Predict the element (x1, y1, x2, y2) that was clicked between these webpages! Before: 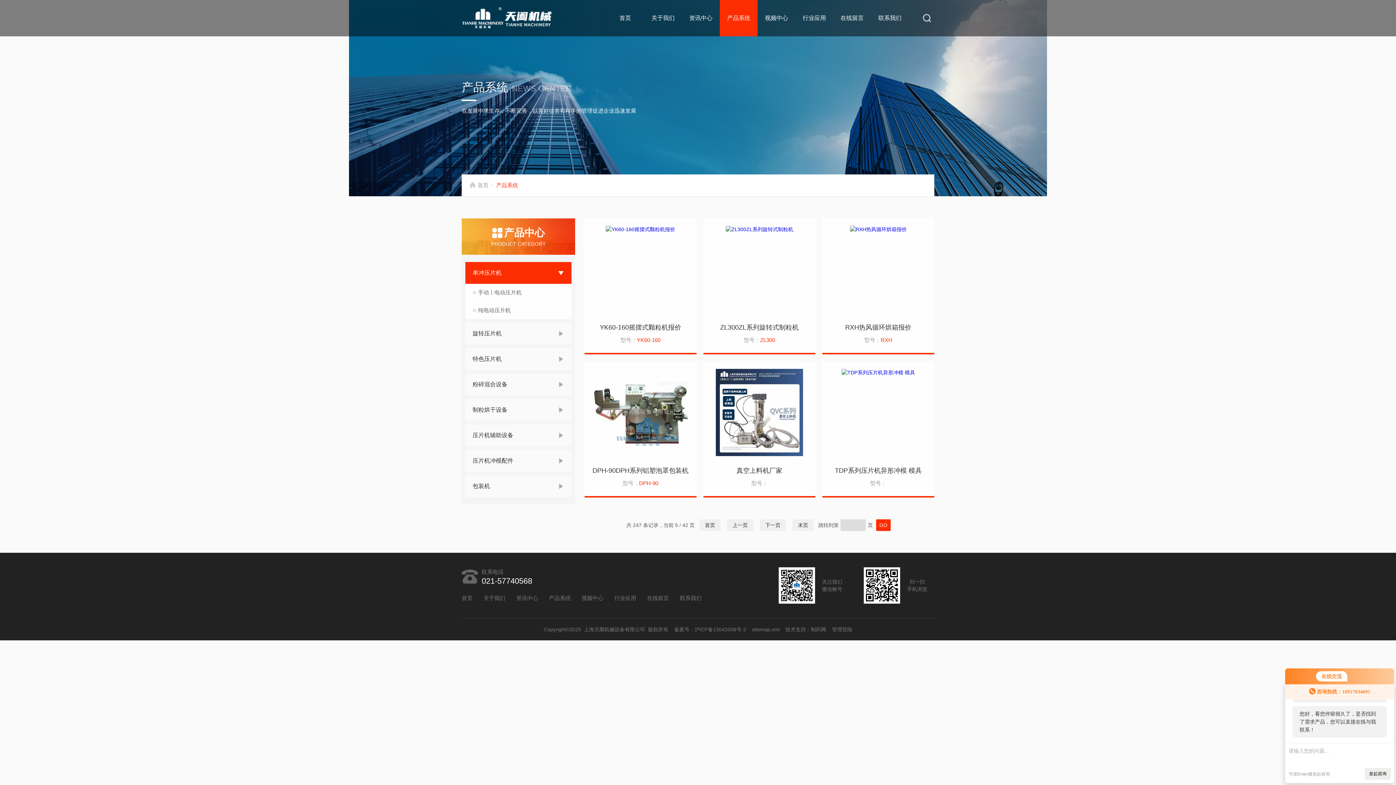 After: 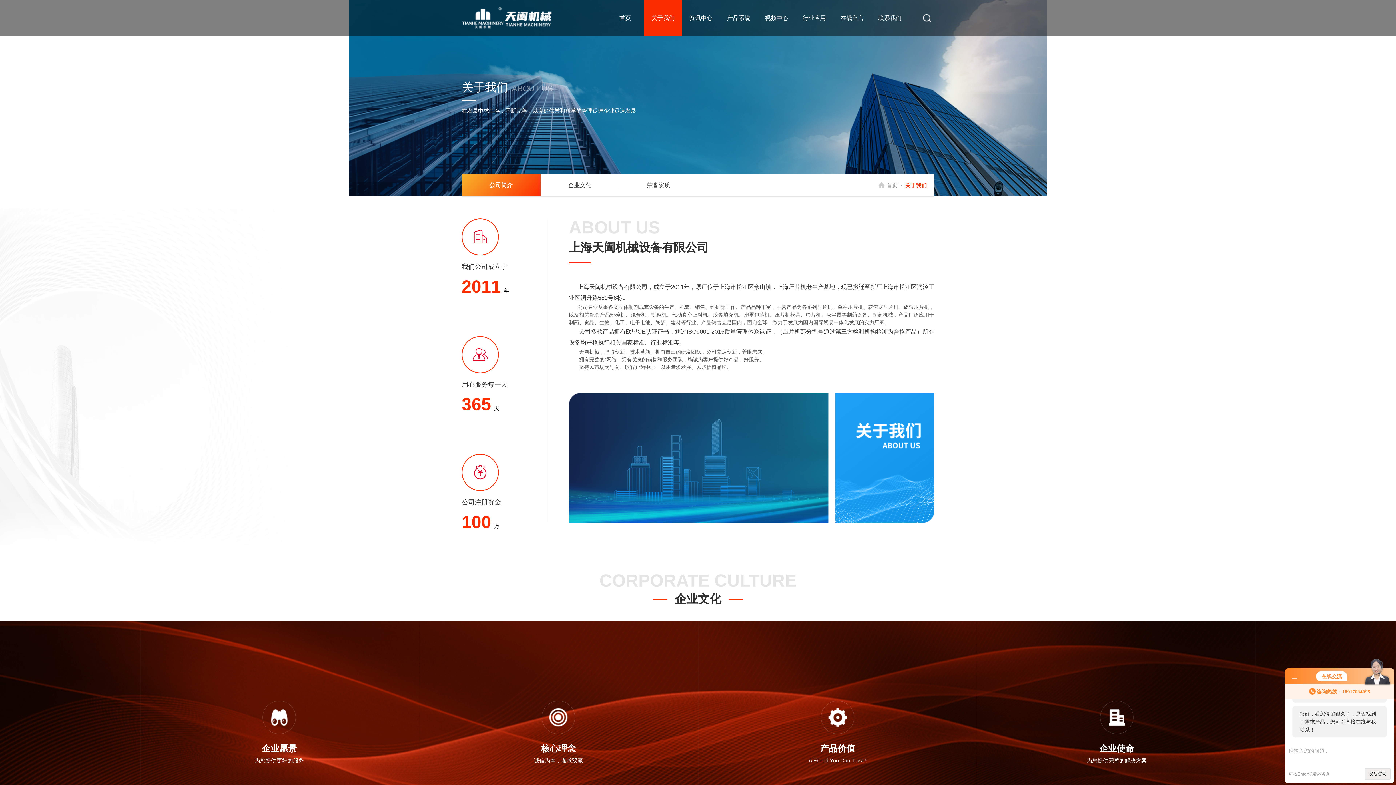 Action: bbox: (483, 593, 505, 604) label: 关于我们